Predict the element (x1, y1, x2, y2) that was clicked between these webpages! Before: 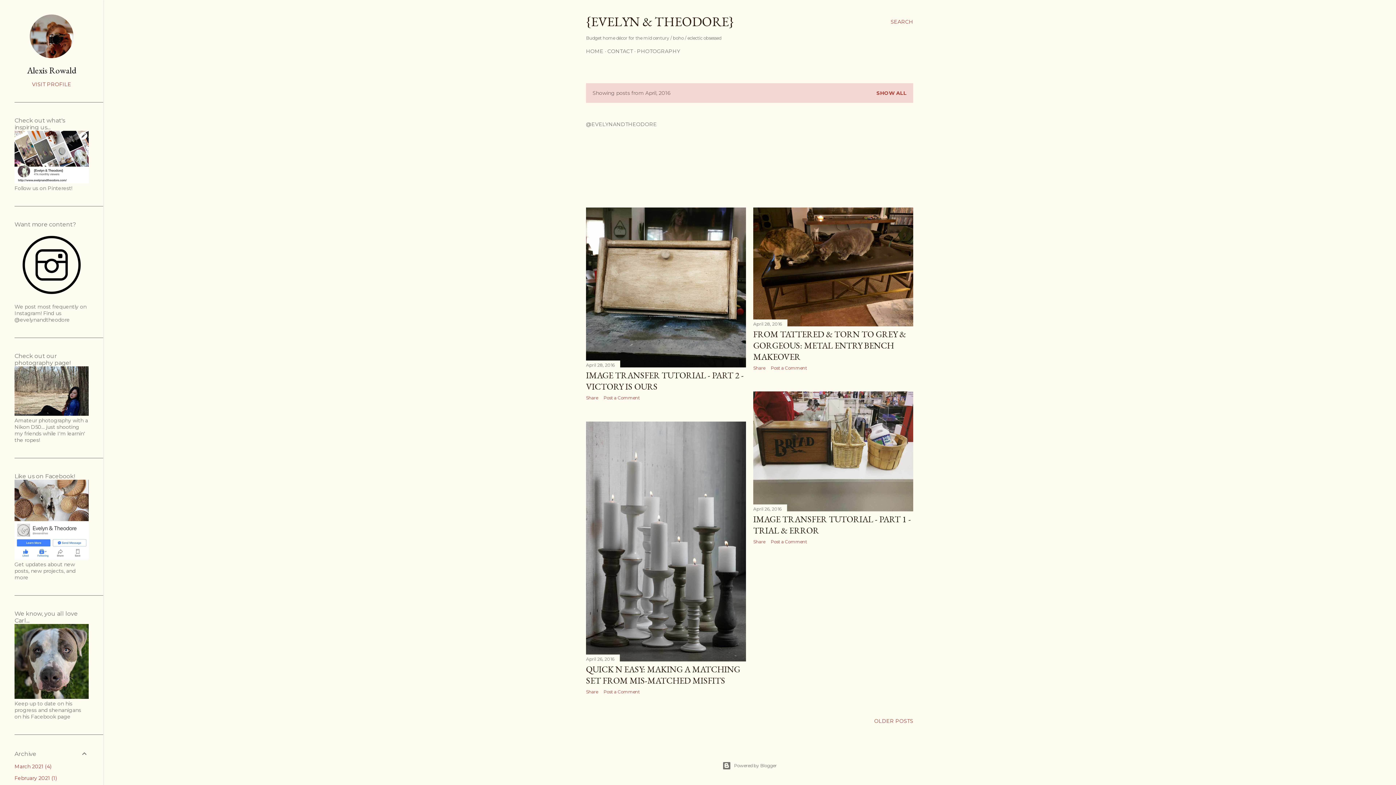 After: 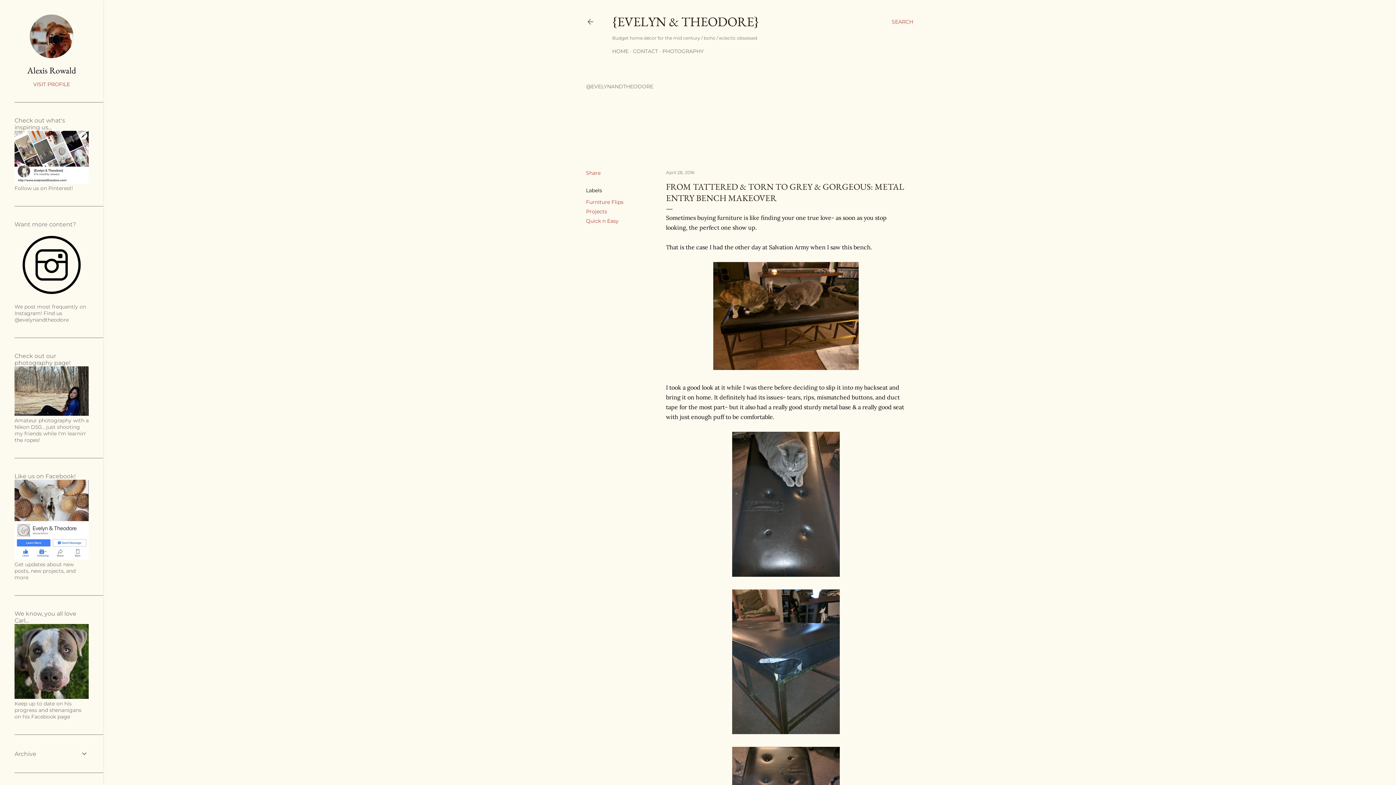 Action: label: FROM TATTERED & TORN TO GREY & GORGEOUS: METAL ENTRY BENCH MAKEOVER bbox: (753, 328, 906, 362)